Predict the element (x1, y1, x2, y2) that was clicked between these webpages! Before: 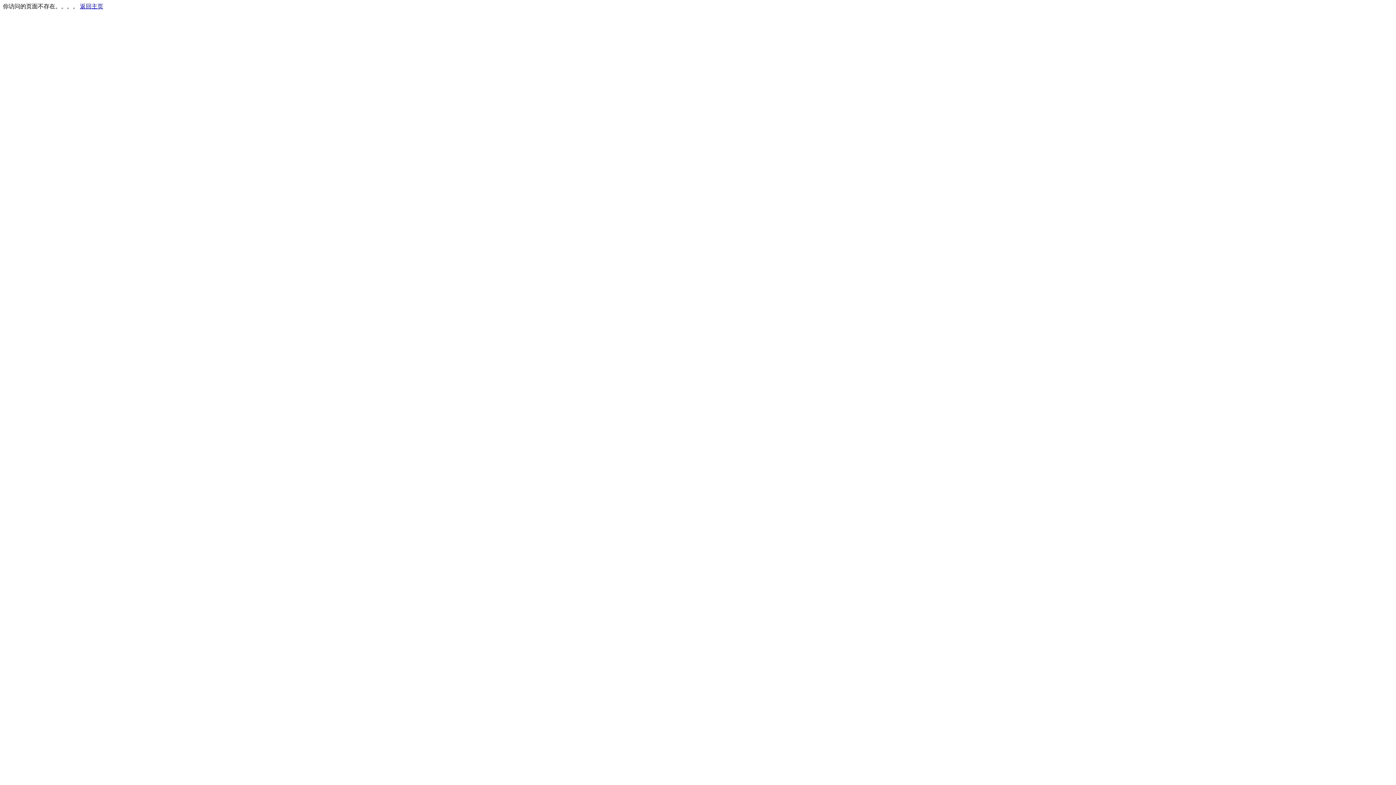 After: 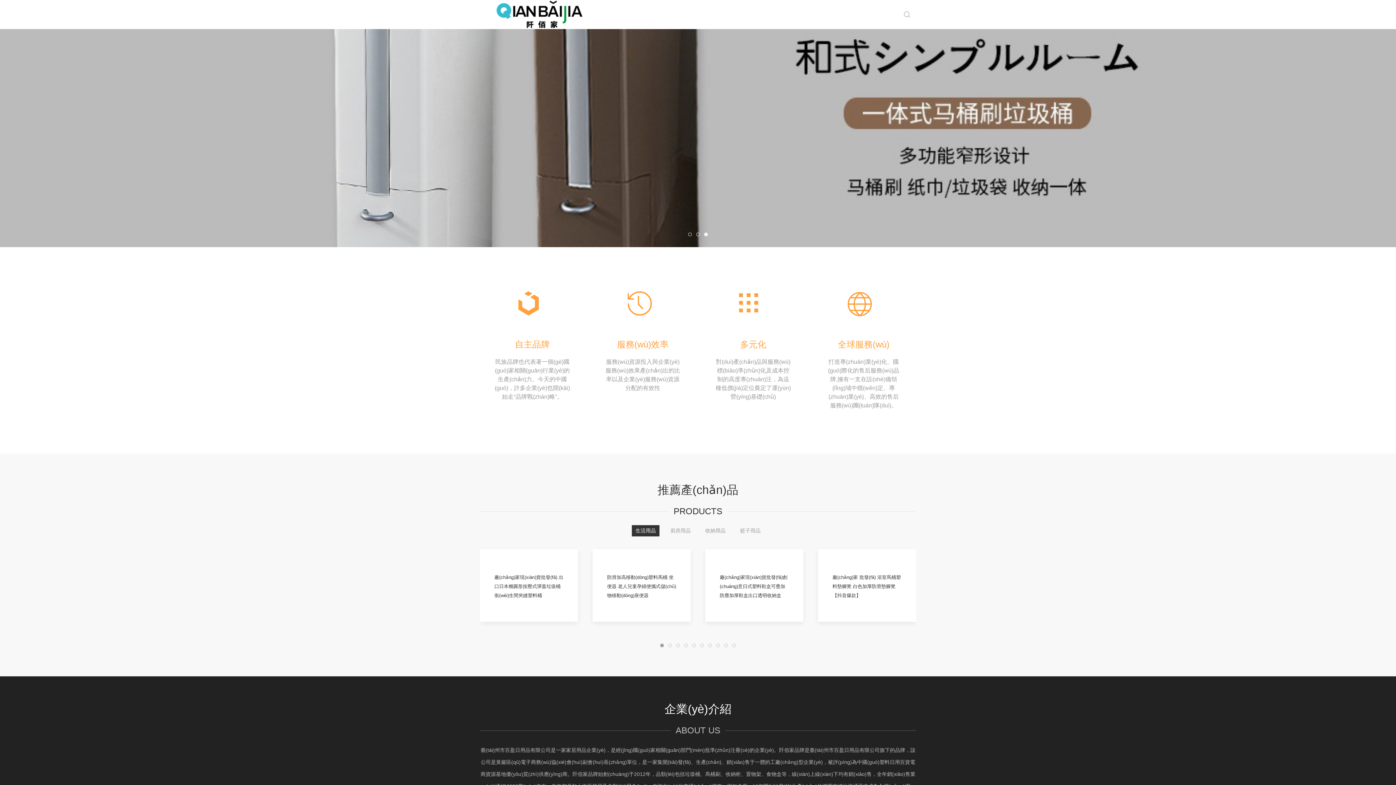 Action: label: 返回主页 bbox: (80, 3, 103, 9)